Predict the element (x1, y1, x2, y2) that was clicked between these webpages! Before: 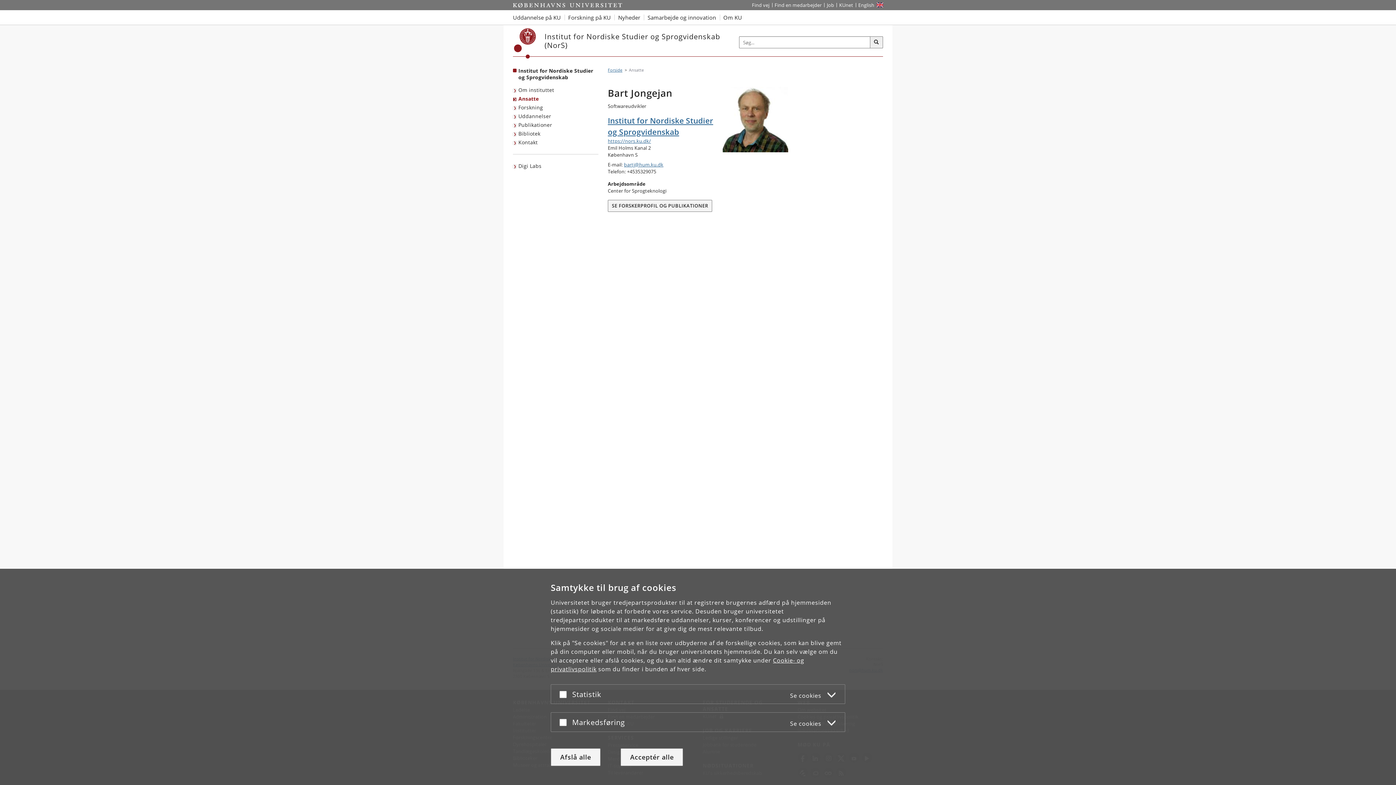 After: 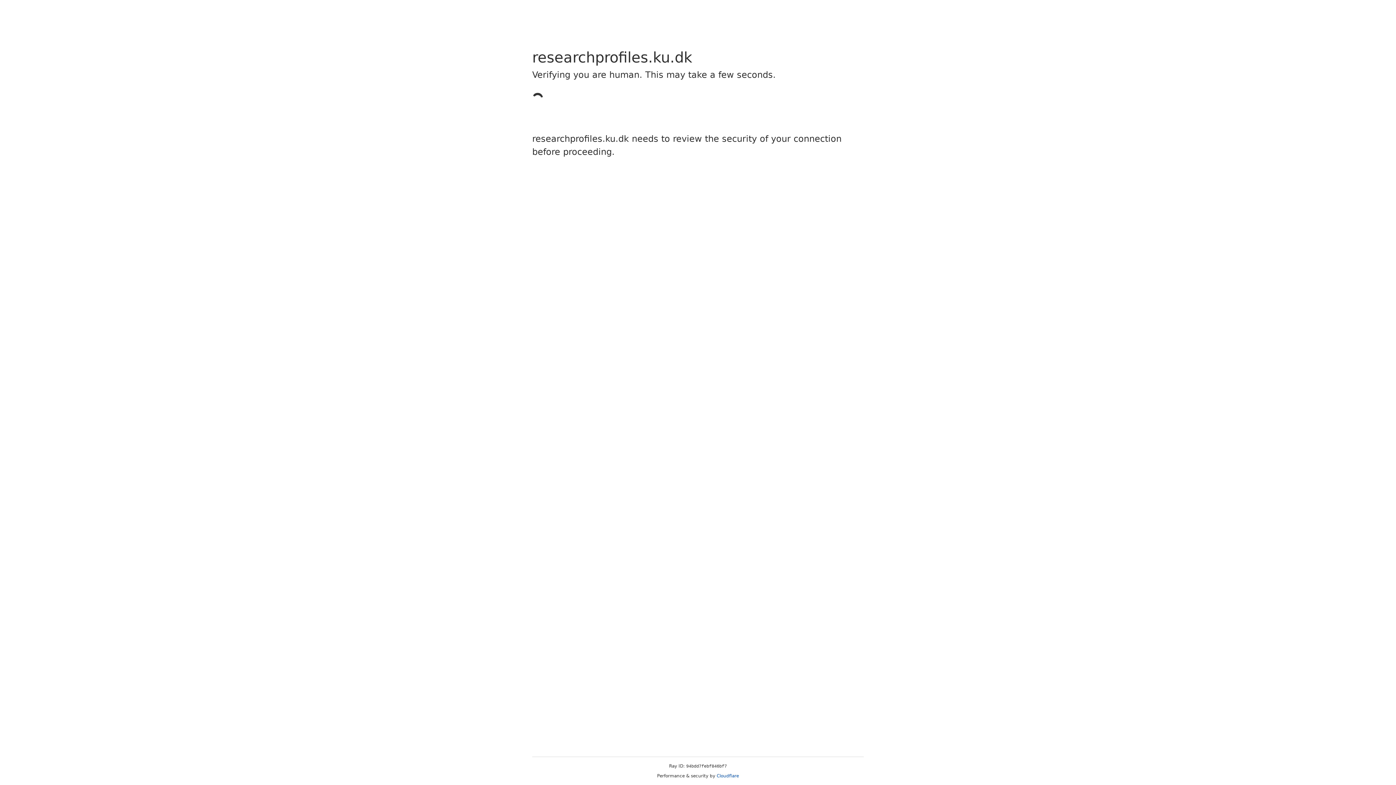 Action: bbox: (608, 202, 712, 208) label: SE FORSKERPROFIL OG PUBLIKATIONER